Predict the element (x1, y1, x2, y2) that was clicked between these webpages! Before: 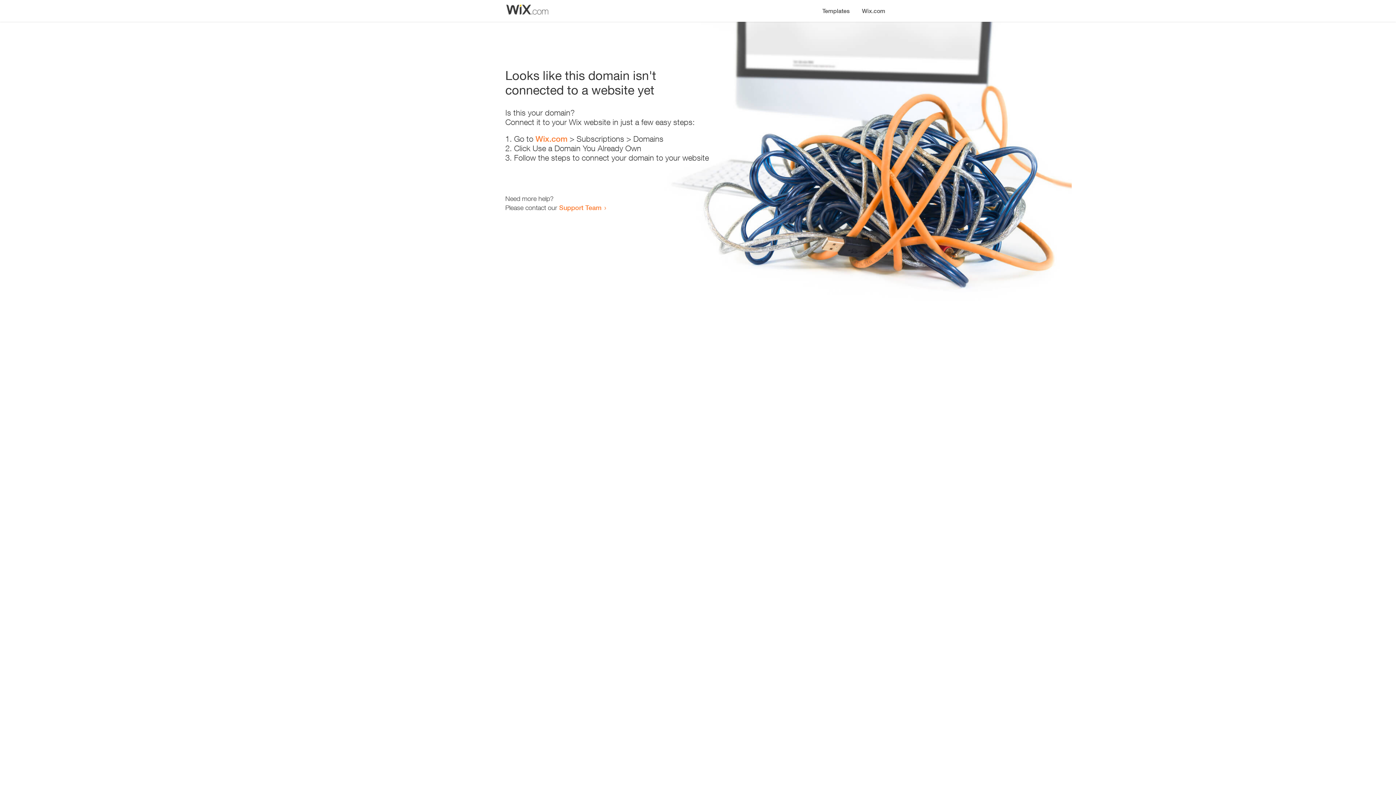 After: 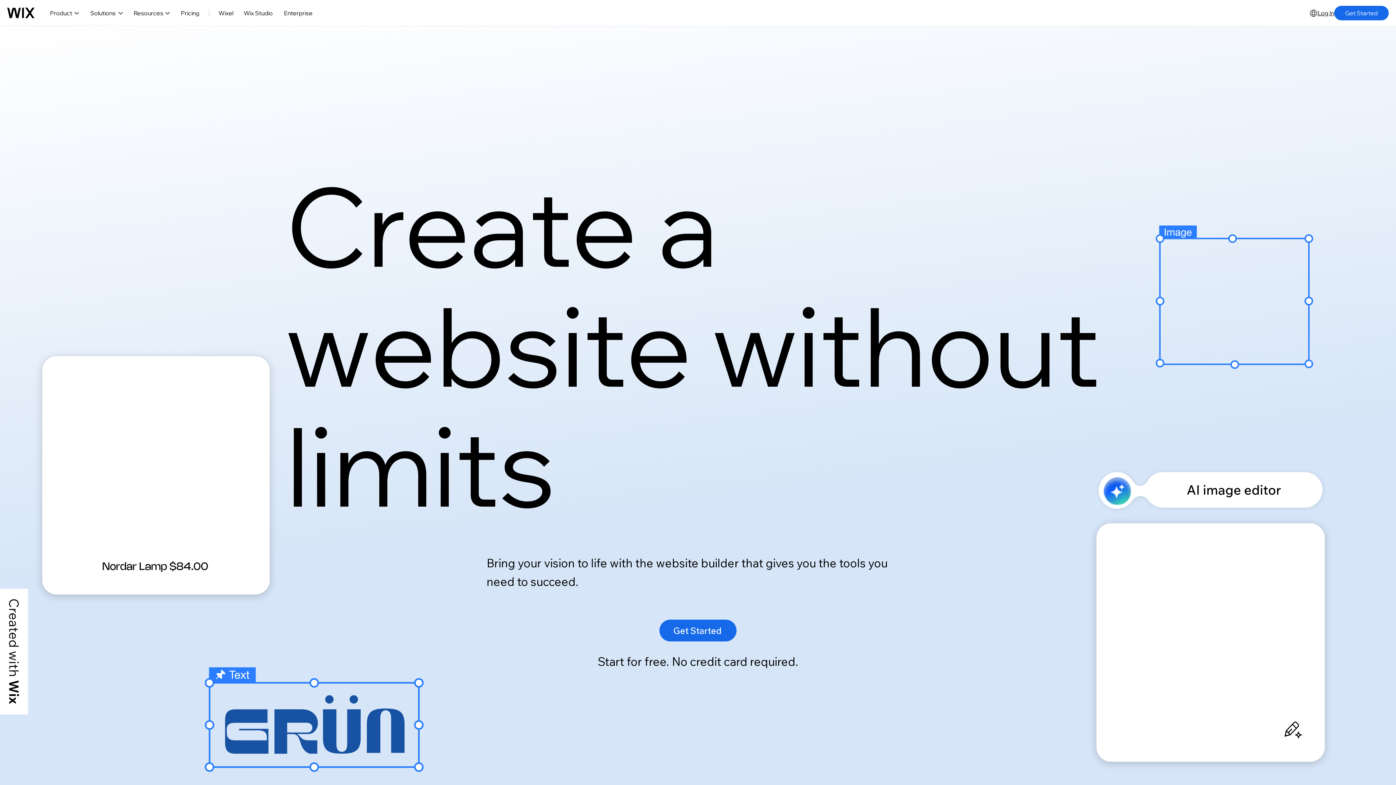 Action: bbox: (535, 134, 567, 143) label: Wix.com